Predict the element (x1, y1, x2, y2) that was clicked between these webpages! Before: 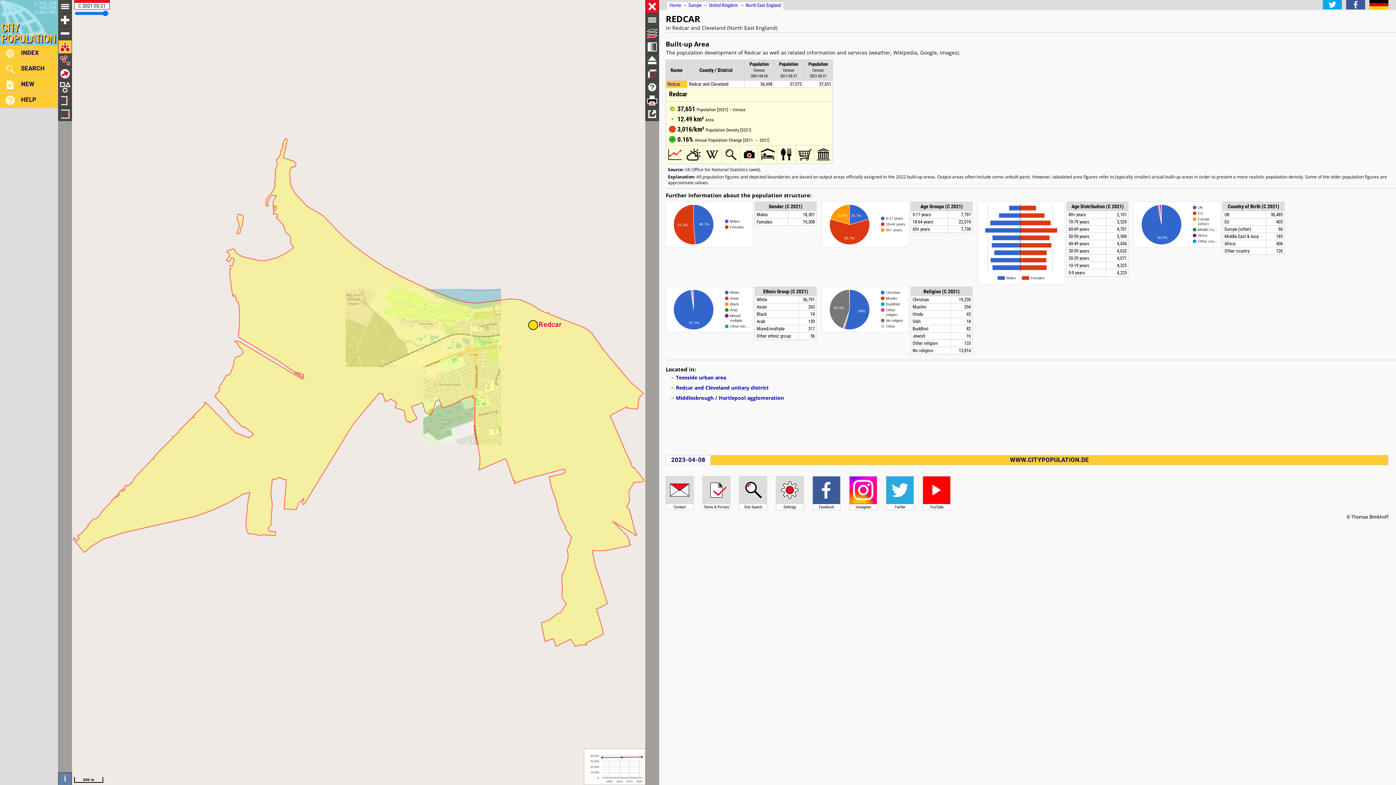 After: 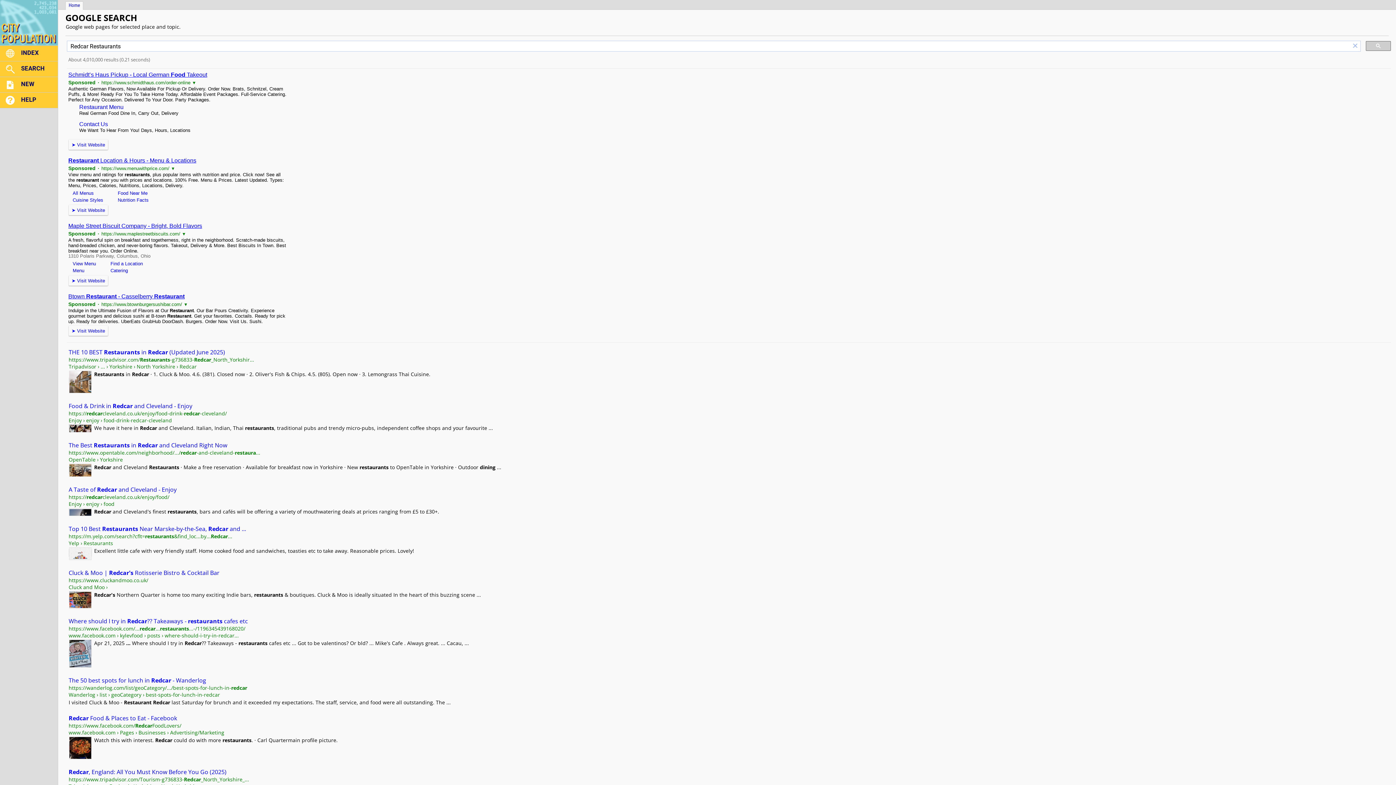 Action: bbox: (777, 159, 796, 164)